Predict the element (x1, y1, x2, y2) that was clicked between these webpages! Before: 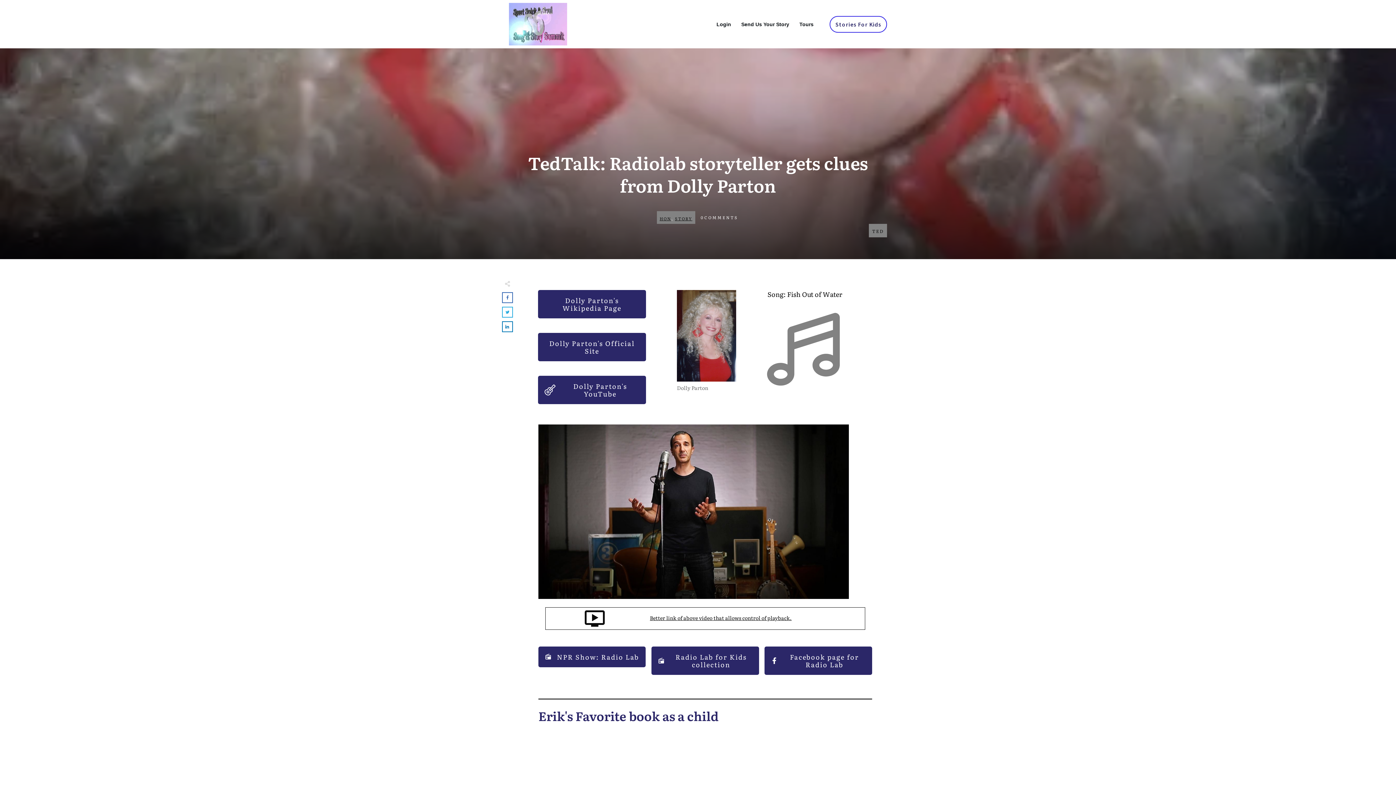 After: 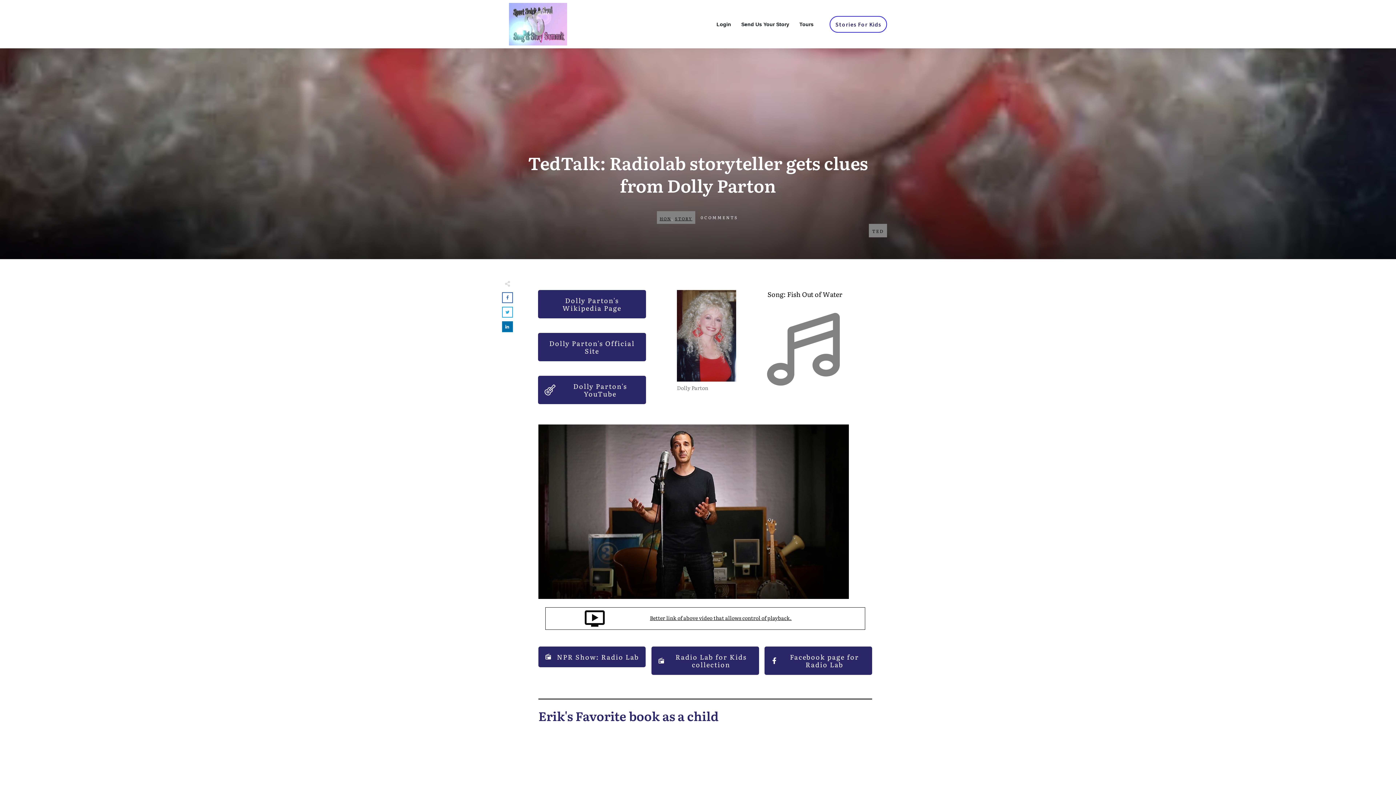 Action: bbox: (502, 322, 512, 331)